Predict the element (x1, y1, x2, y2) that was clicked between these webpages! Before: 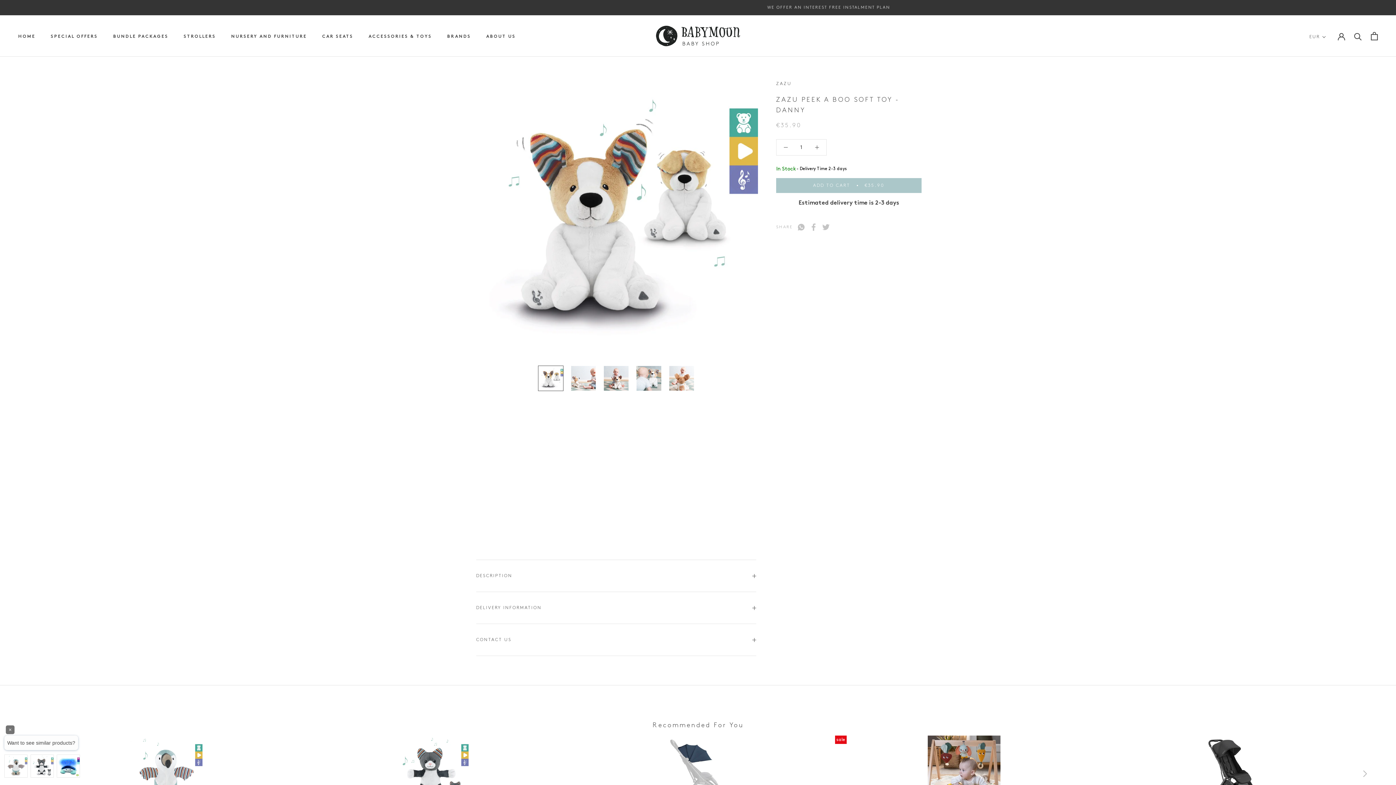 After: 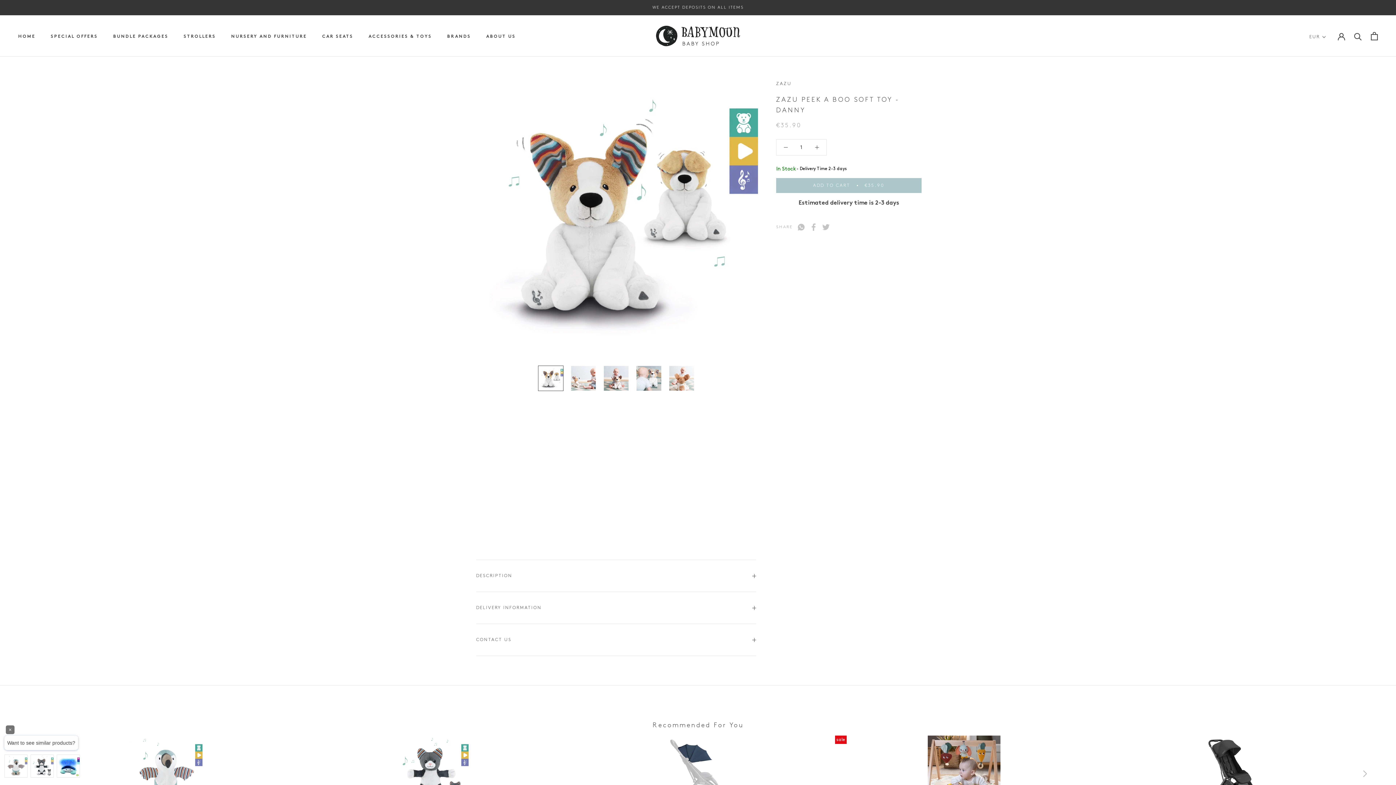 Action: label: WE OFFER AN INTEREST FREE INSTALMENT PLAN bbox: (386, 4, 1771, 10)